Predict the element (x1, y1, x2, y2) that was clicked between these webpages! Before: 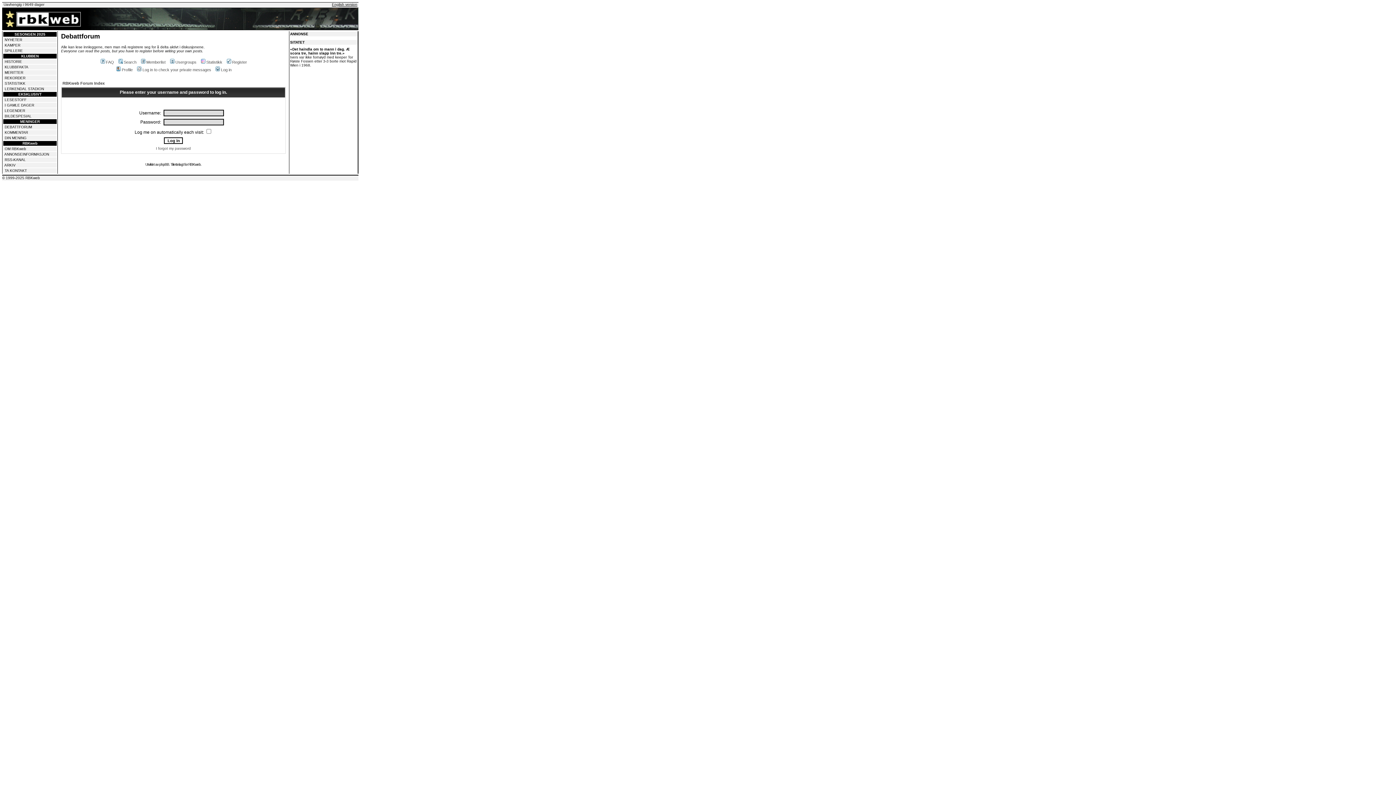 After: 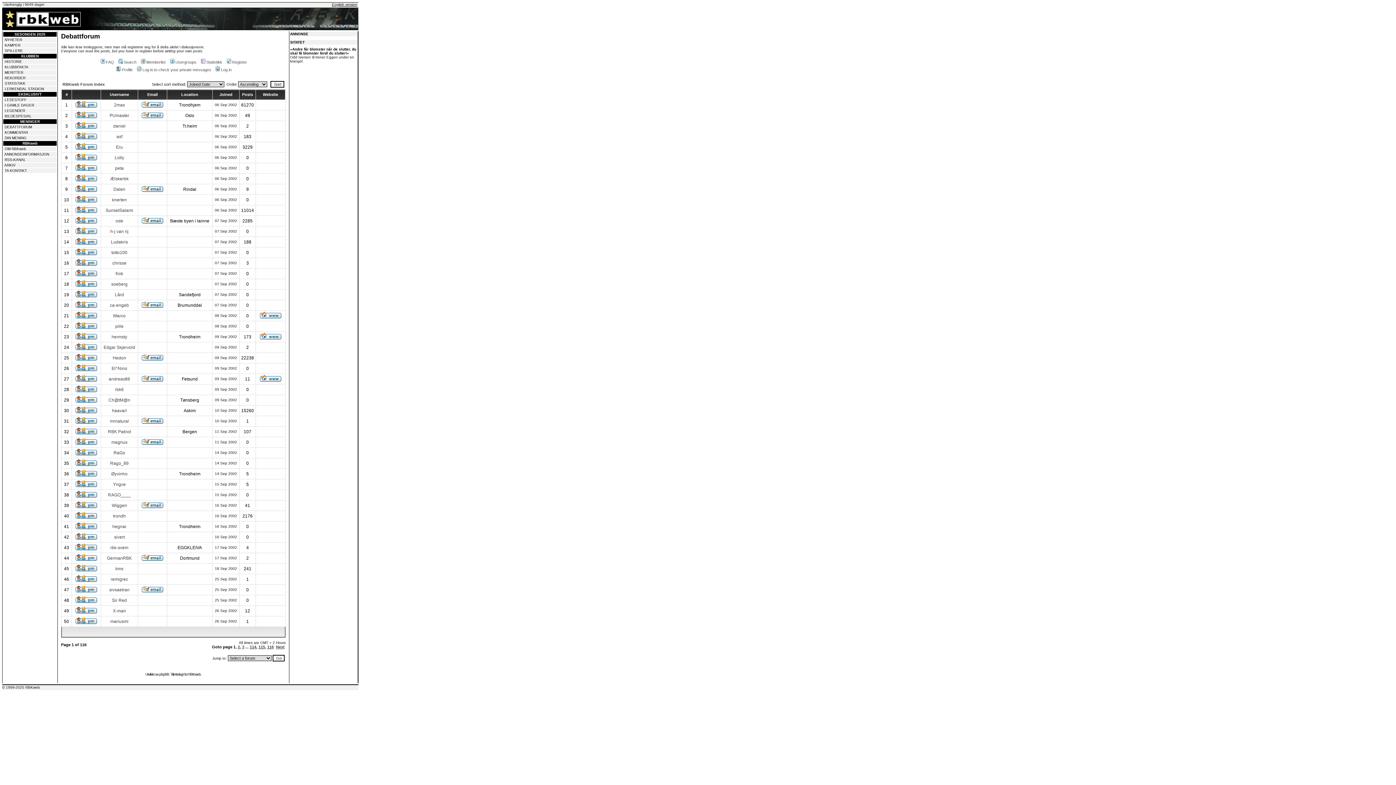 Action: label: Memberlist bbox: (139, 60, 165, 64)